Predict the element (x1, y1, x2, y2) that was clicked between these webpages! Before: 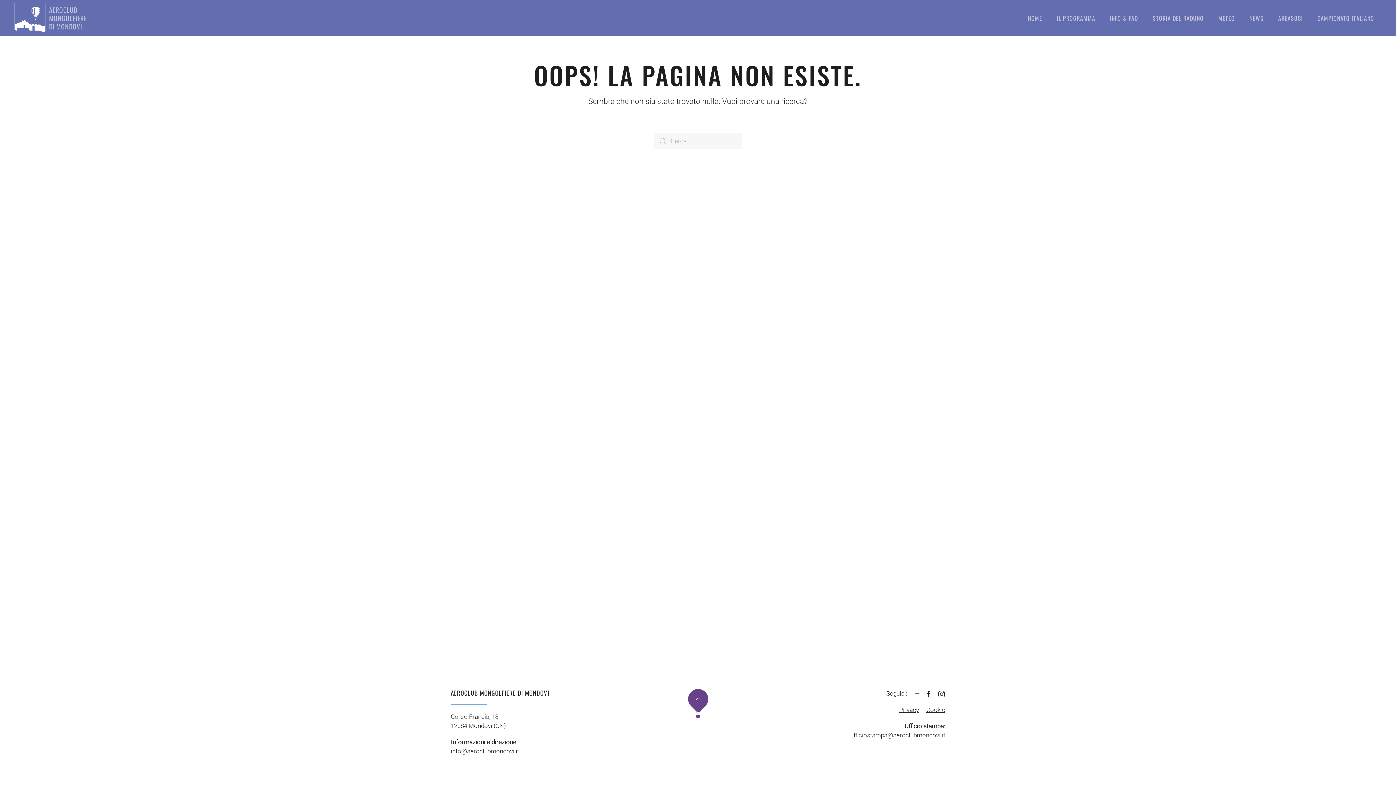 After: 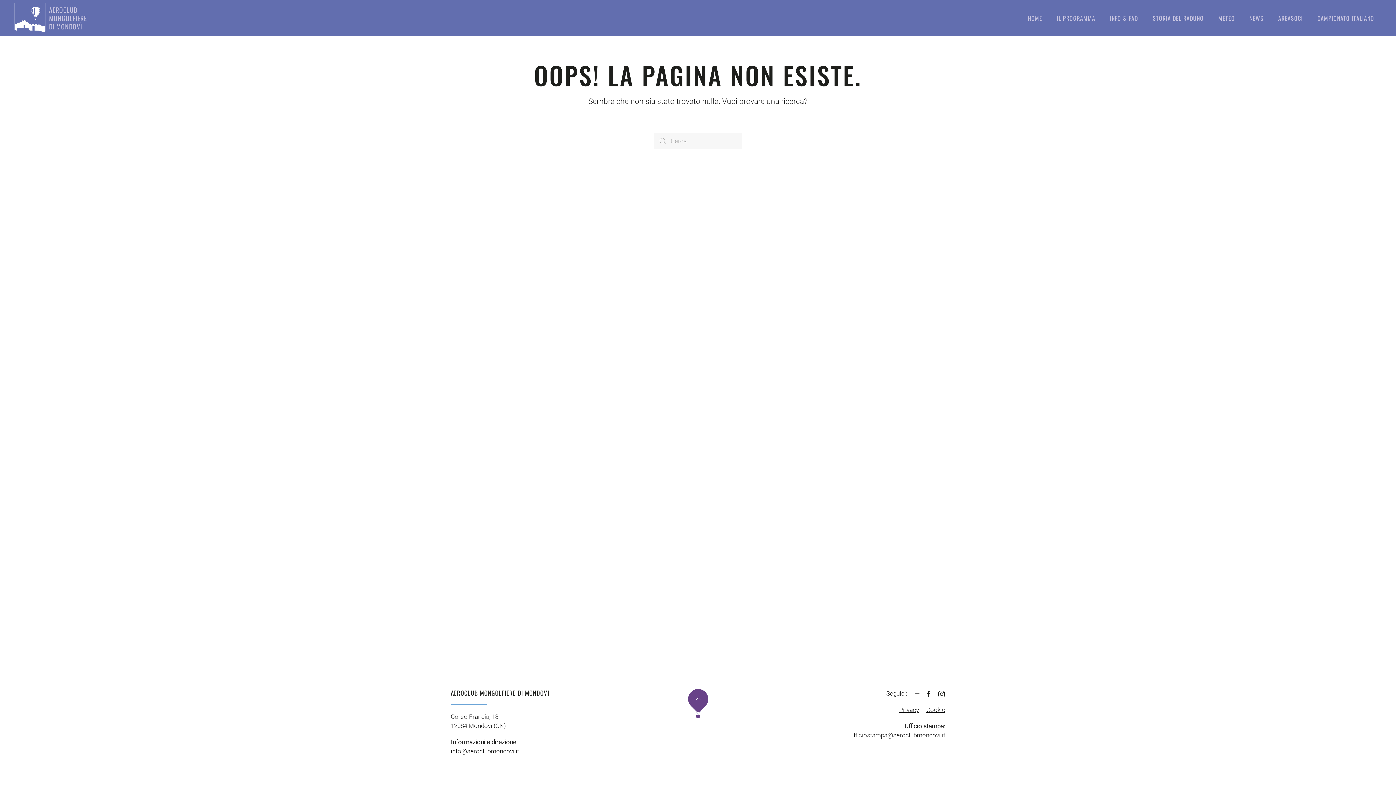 Action: bbox: (450, 748, 519, 755) label: info@aeroclubmondovi.it